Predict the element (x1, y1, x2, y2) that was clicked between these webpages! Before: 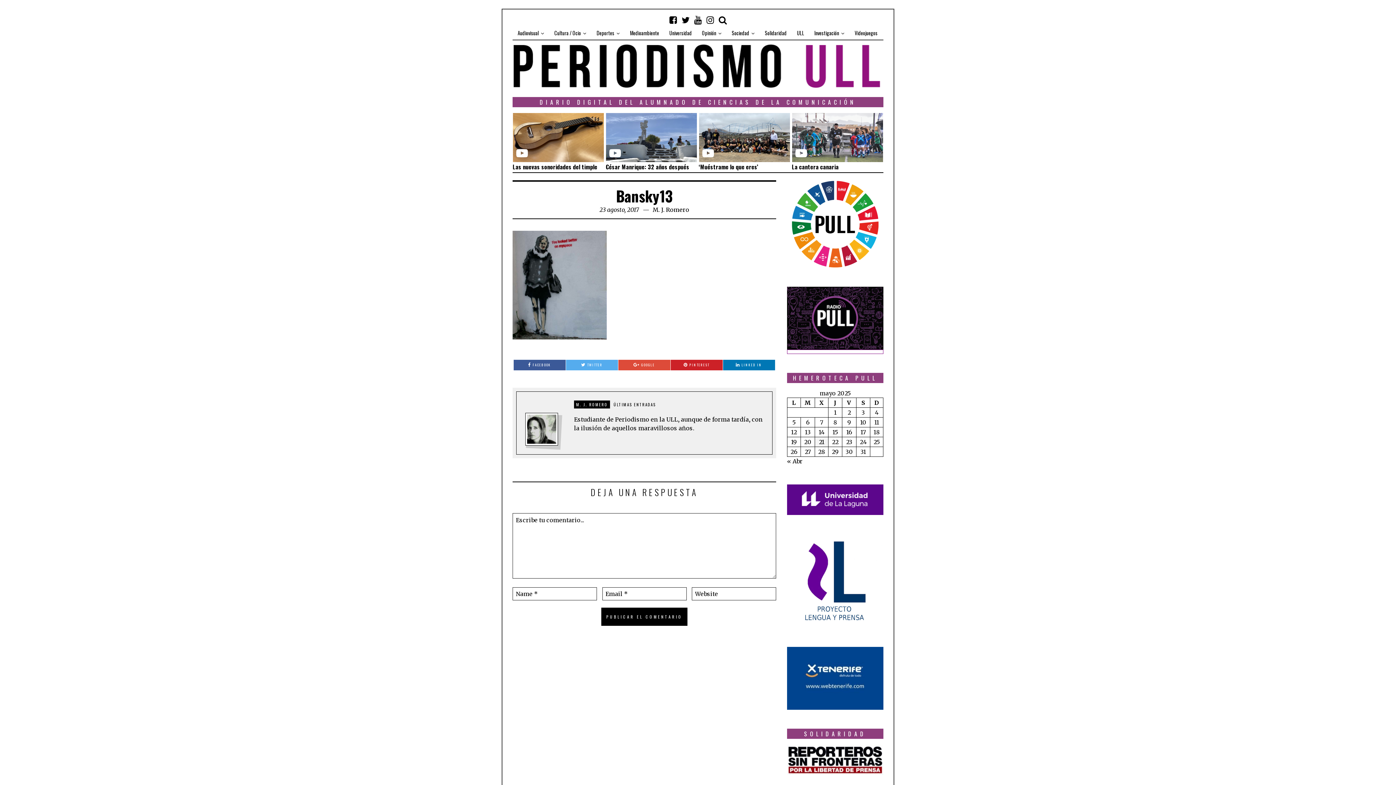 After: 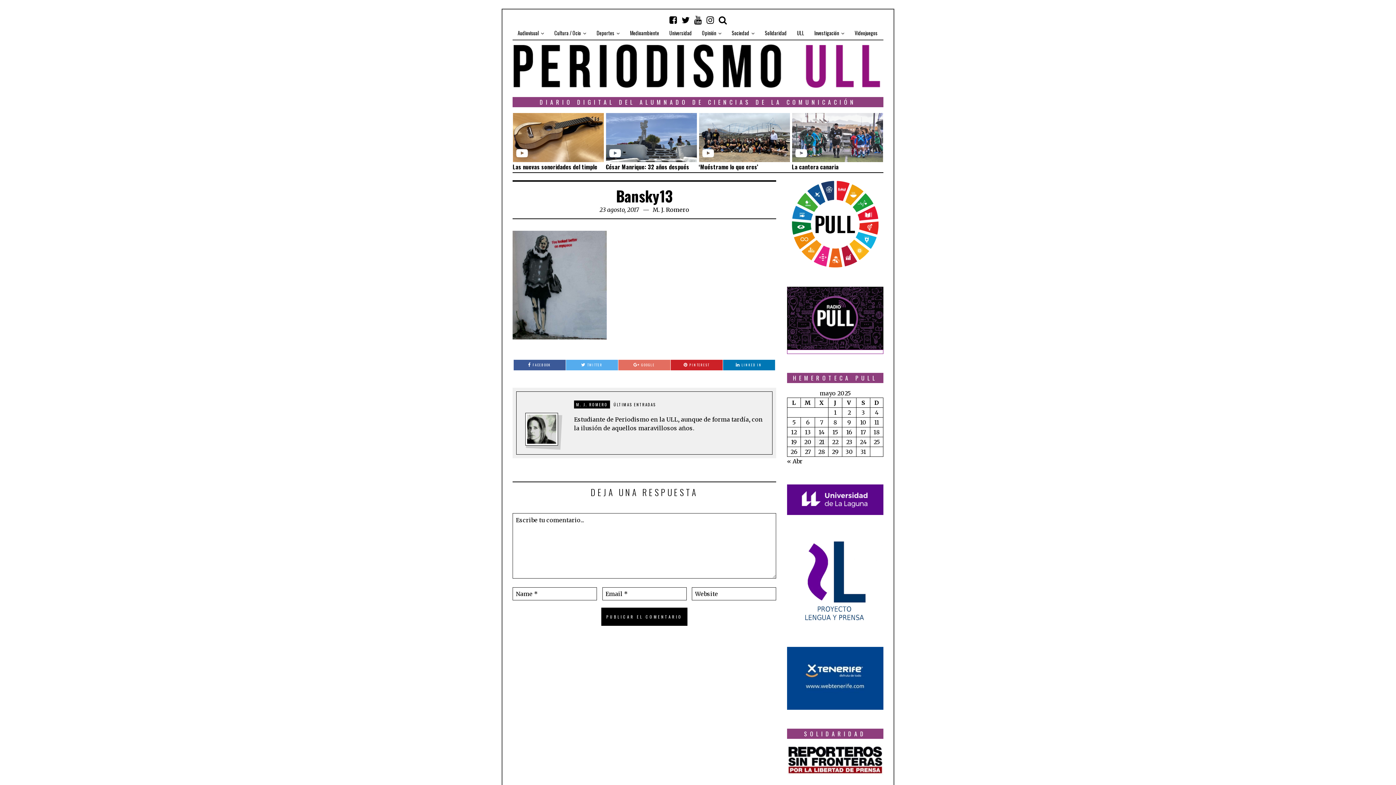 Action: bbox: (618, 360, 670, 370) label: GOOGLE